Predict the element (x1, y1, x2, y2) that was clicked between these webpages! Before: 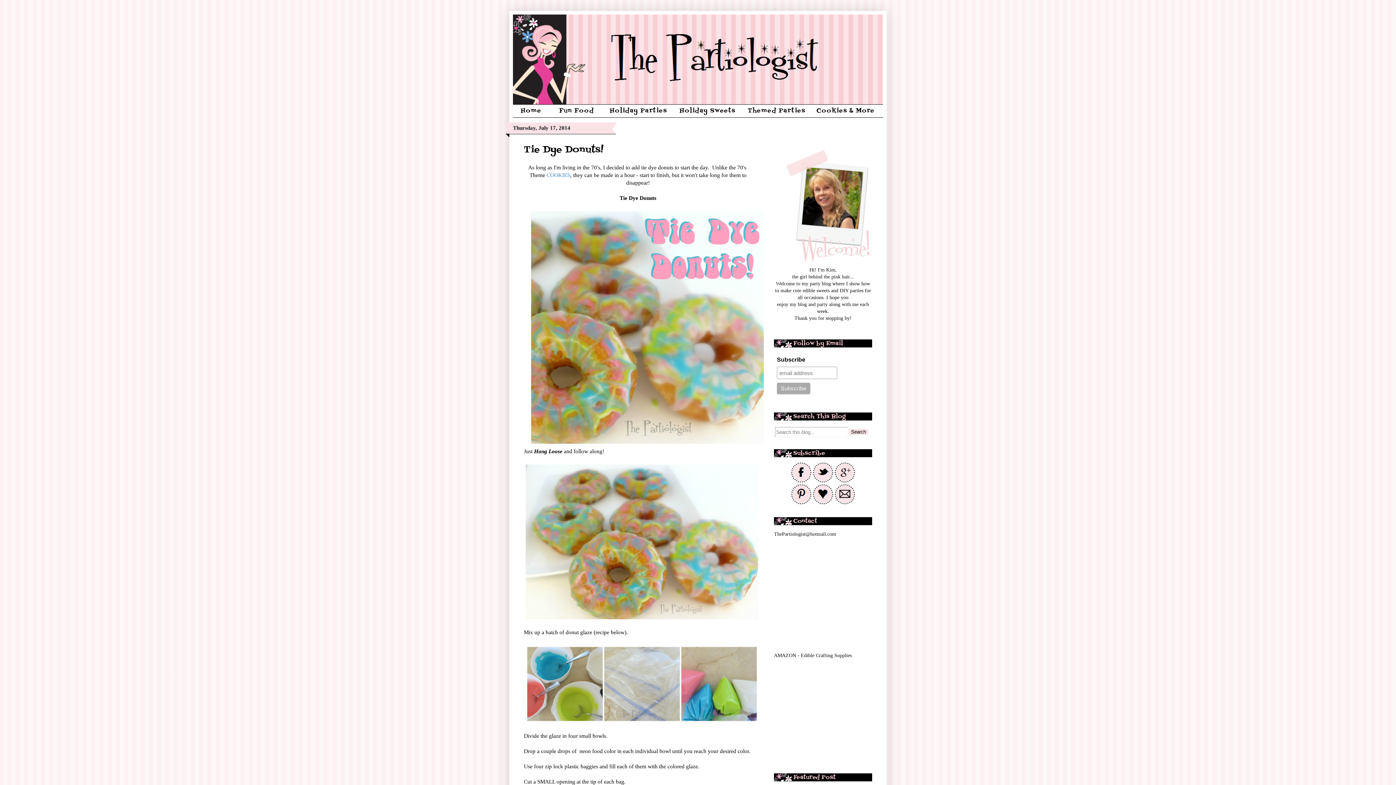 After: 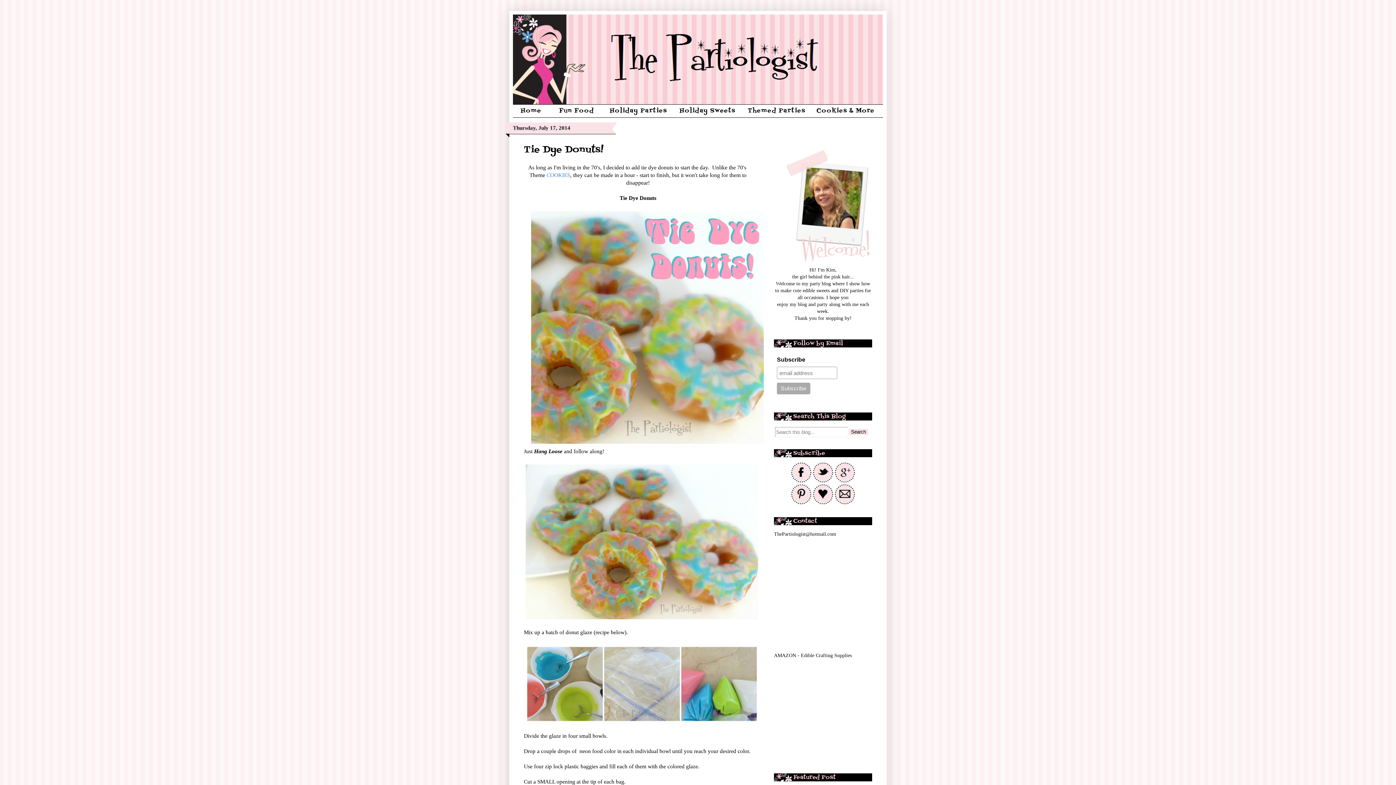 Action: bbox: (813, 500, 833, 505)